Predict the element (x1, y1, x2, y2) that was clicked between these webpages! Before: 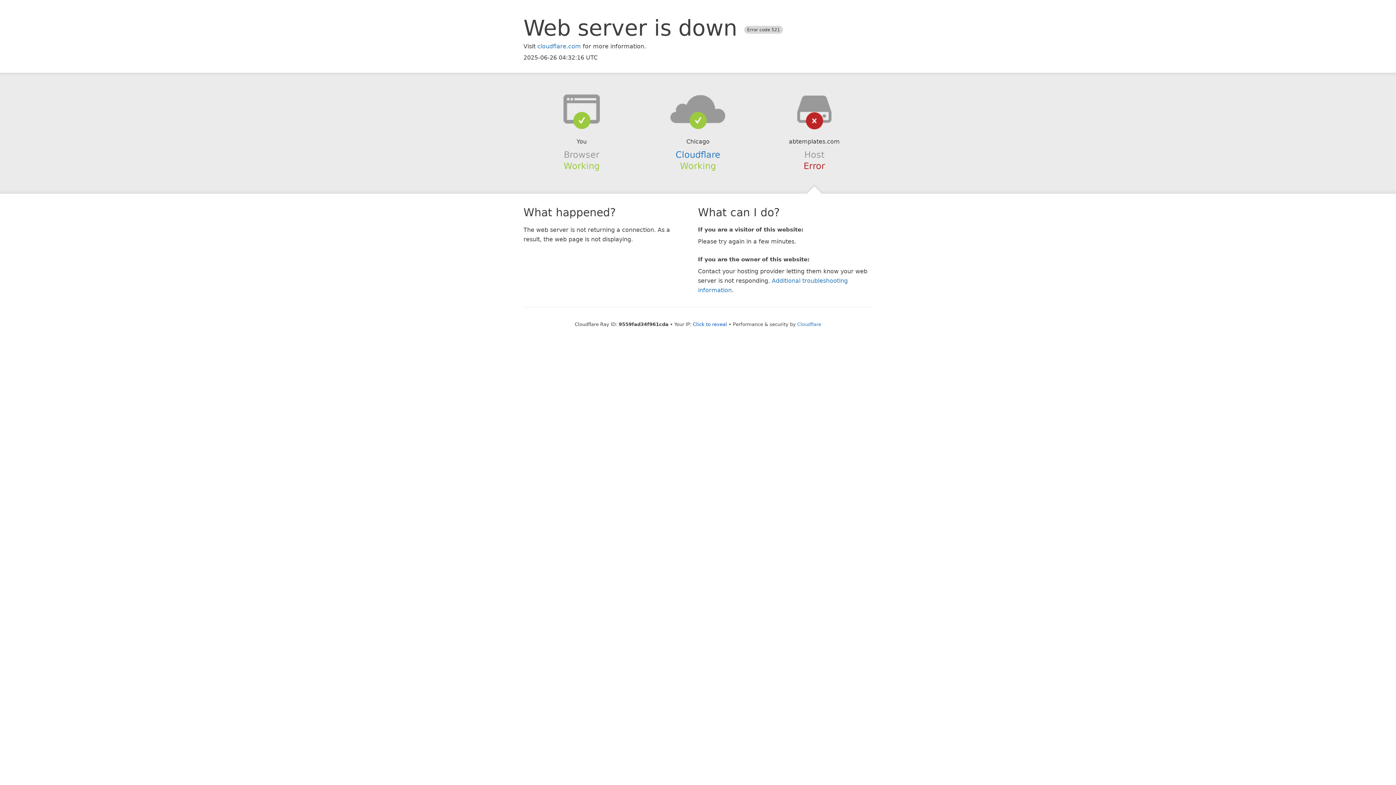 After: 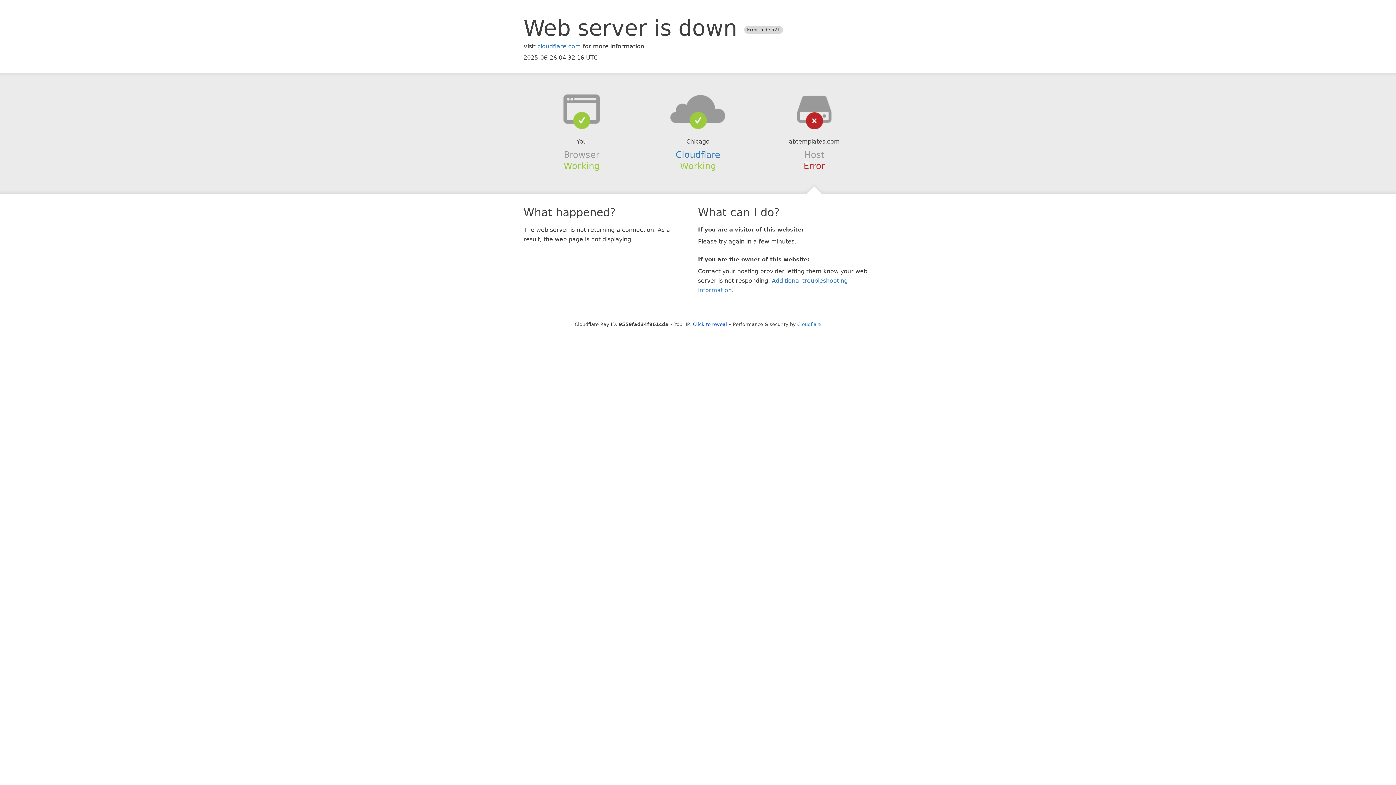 Action: bbox: (639, 94, 756, 123)